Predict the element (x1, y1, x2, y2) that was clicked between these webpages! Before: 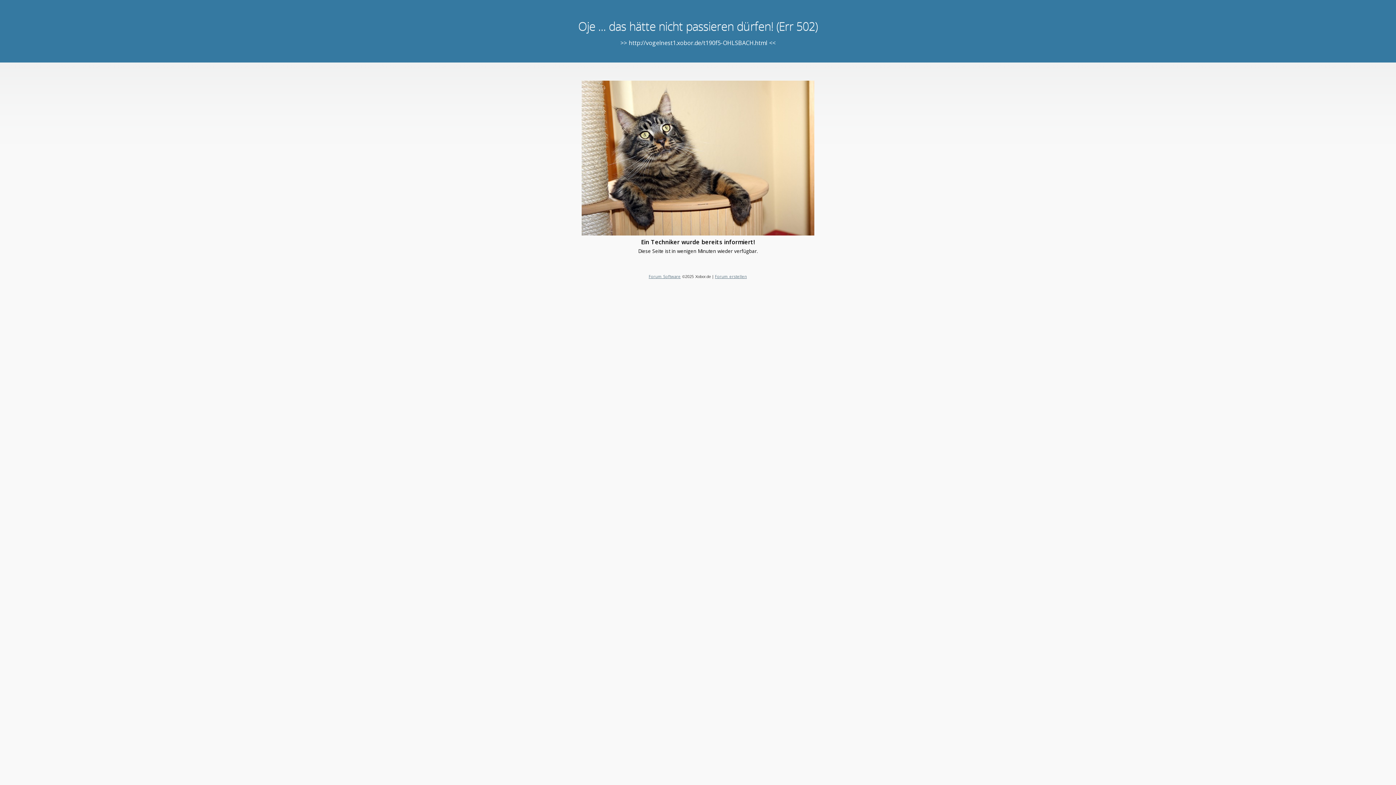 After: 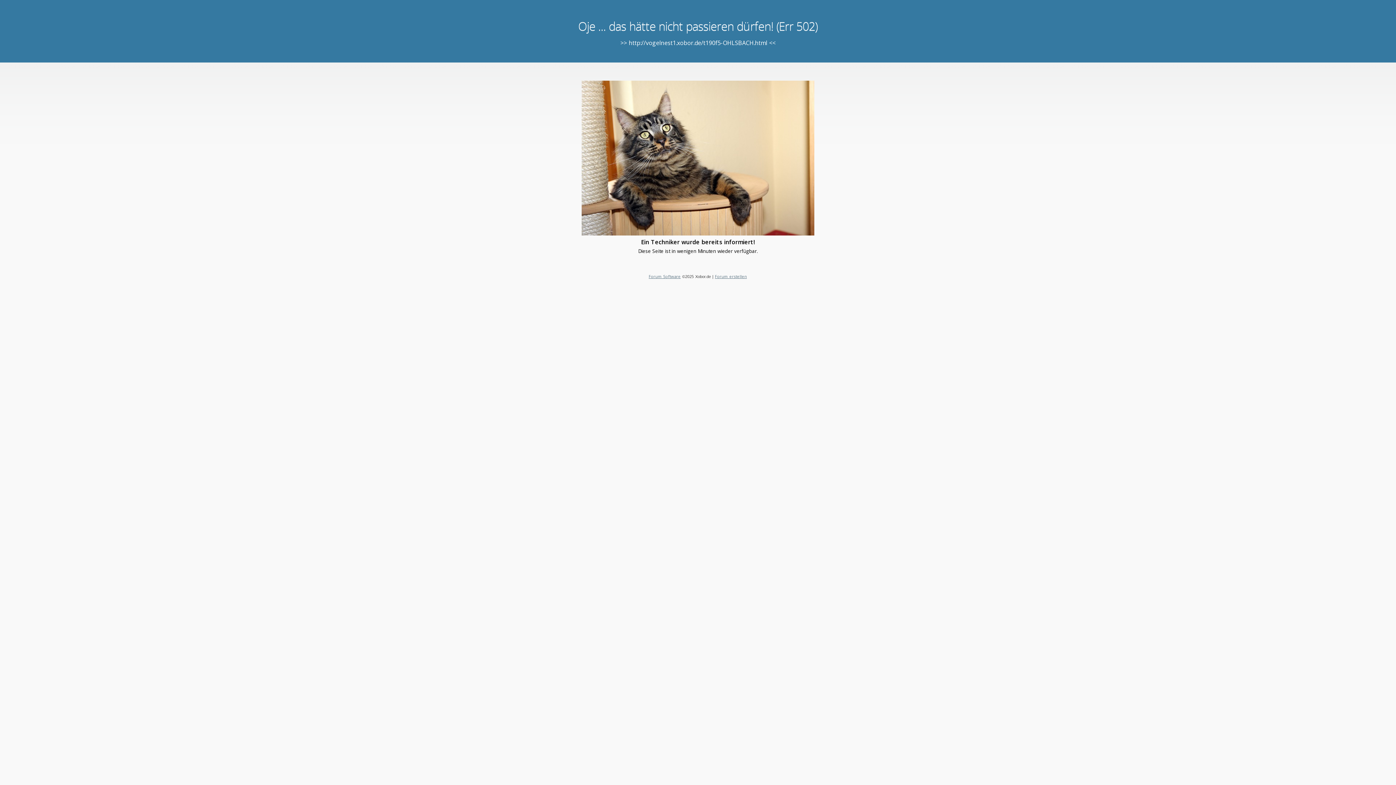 Action: label: Forum erstellen bbox: (715, 273, 747, 279)